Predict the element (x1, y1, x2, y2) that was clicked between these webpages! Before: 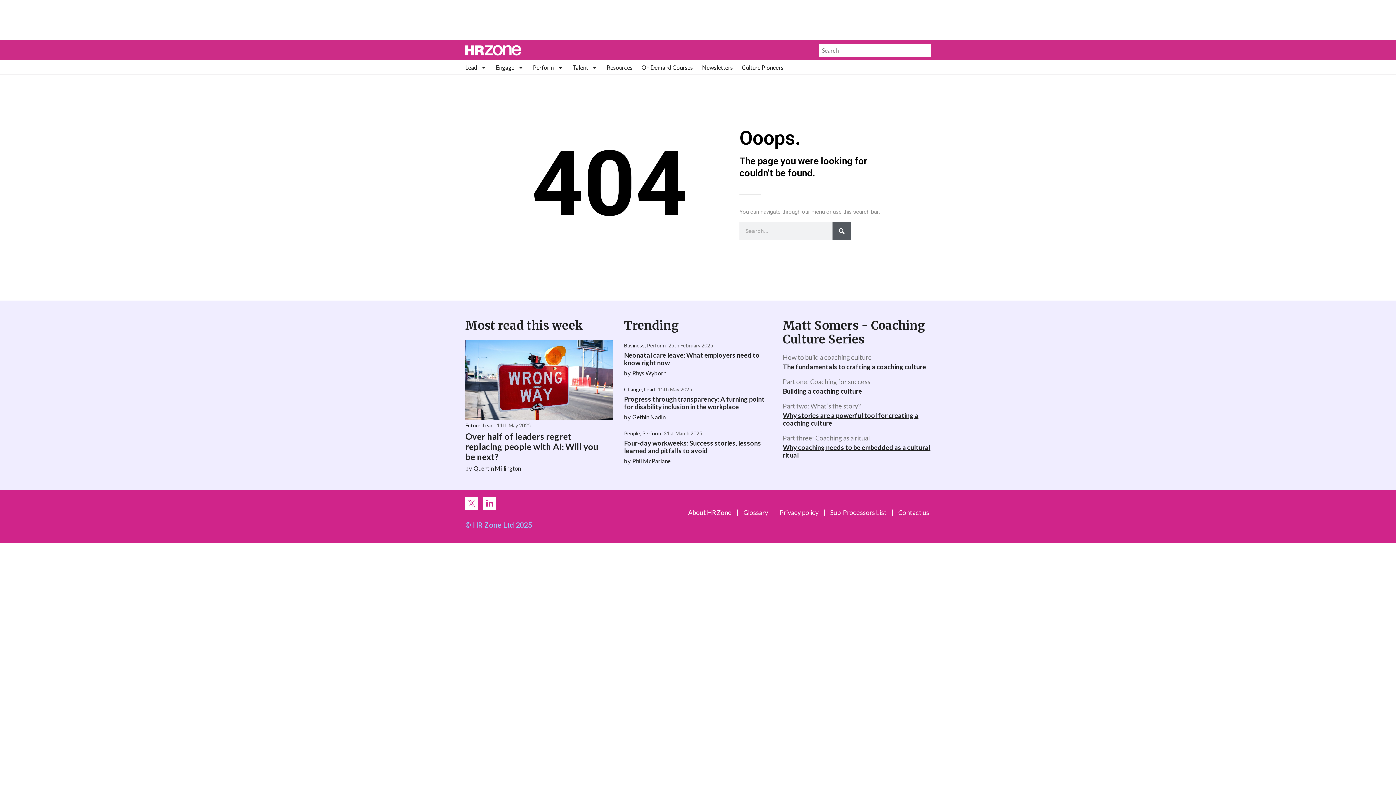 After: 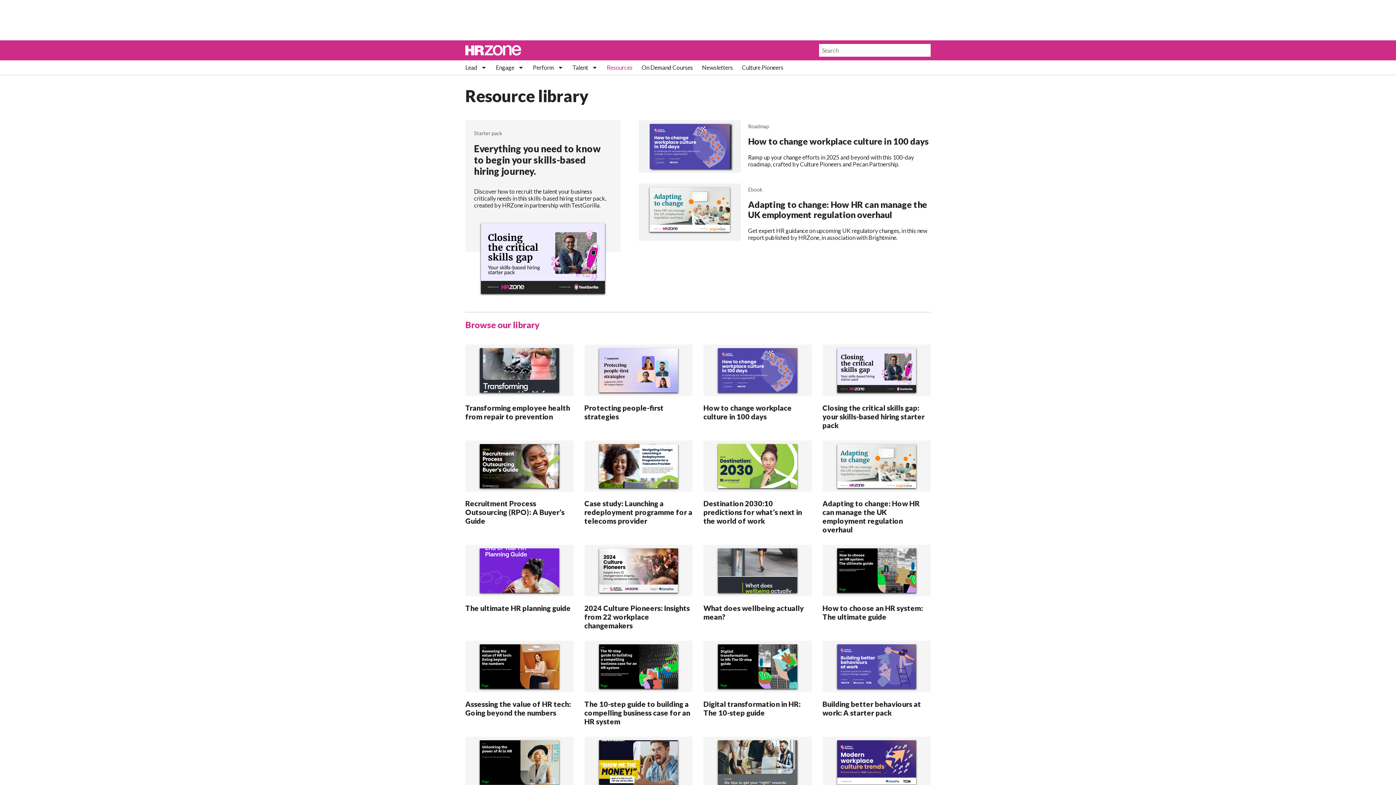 Action: label: Resources bbox: (606, 64, 632, 70)